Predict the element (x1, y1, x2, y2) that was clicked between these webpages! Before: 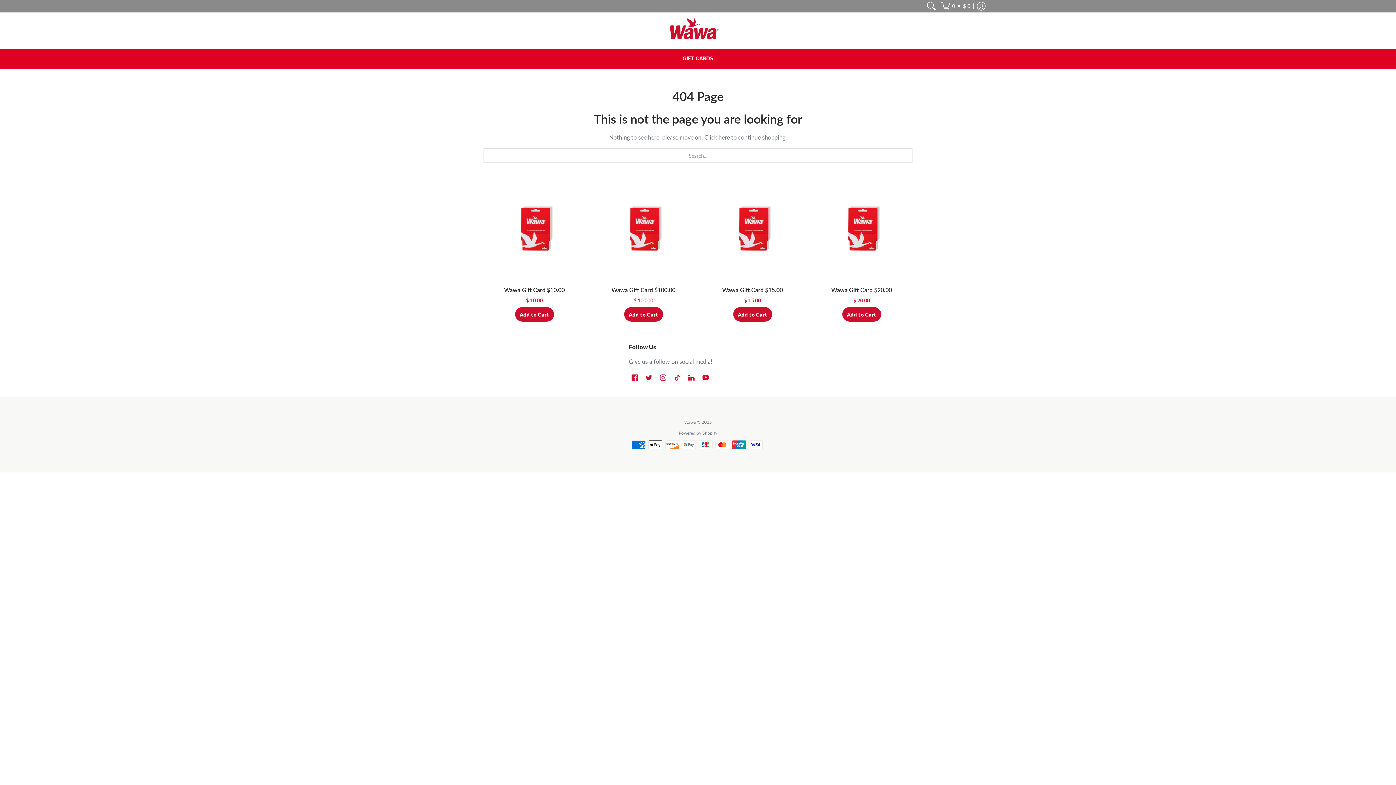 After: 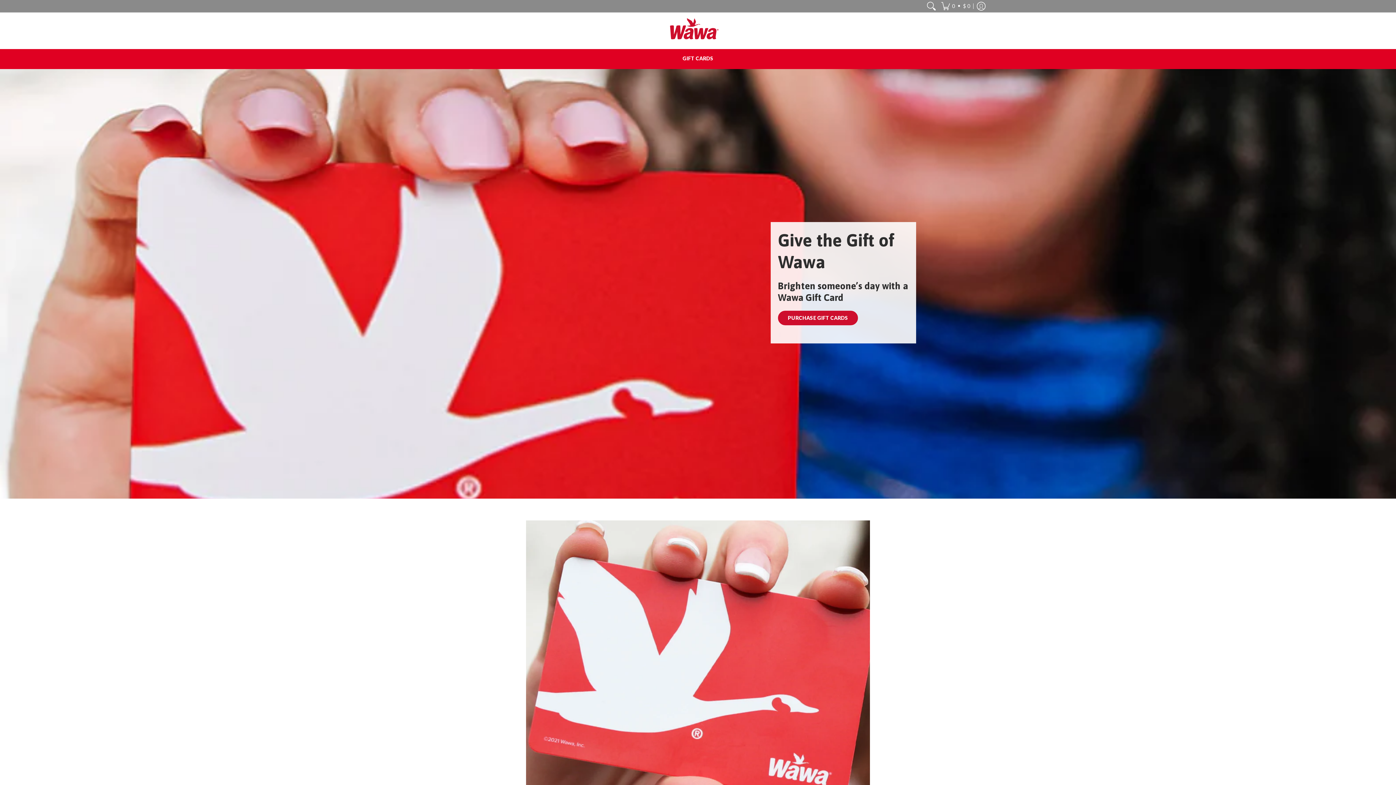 Action: bbox: (667, 12, 721, 46)